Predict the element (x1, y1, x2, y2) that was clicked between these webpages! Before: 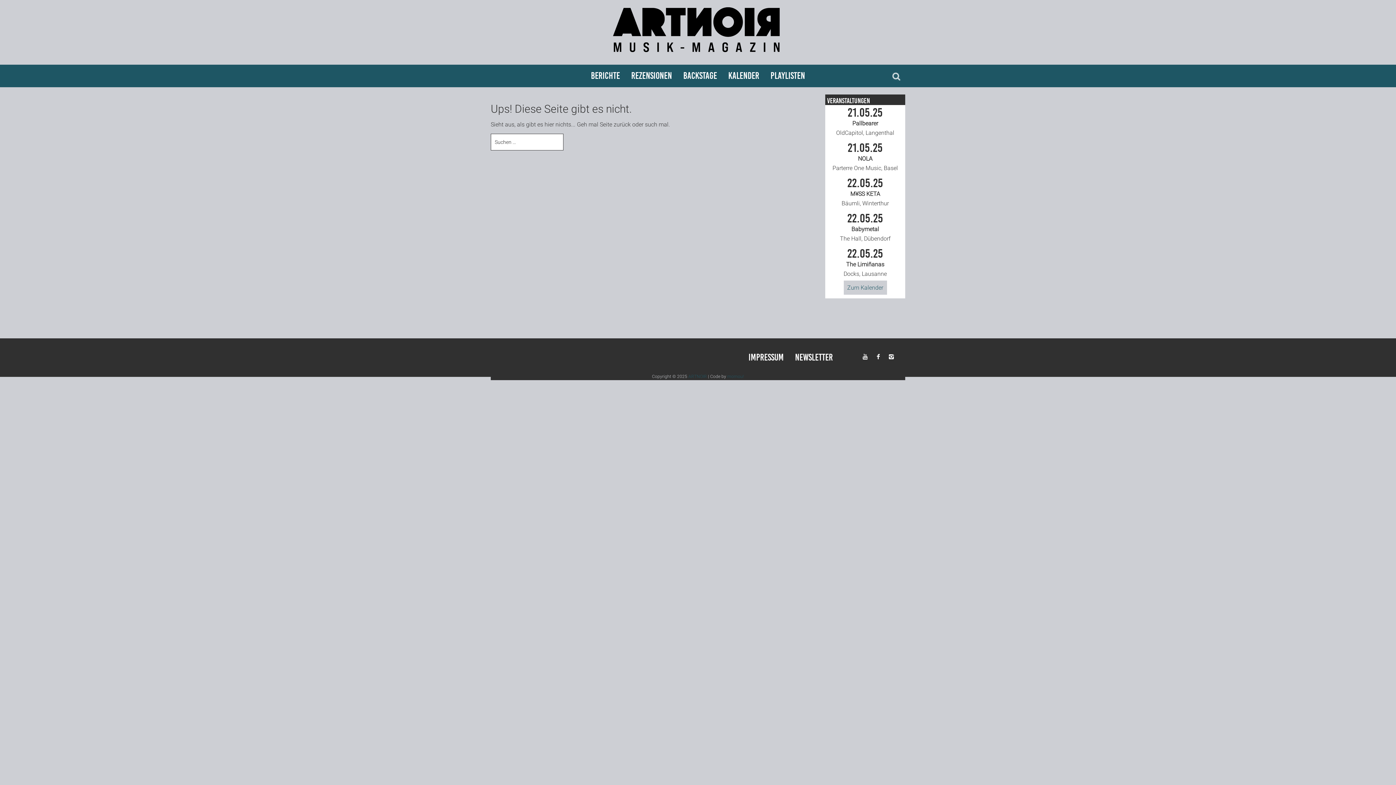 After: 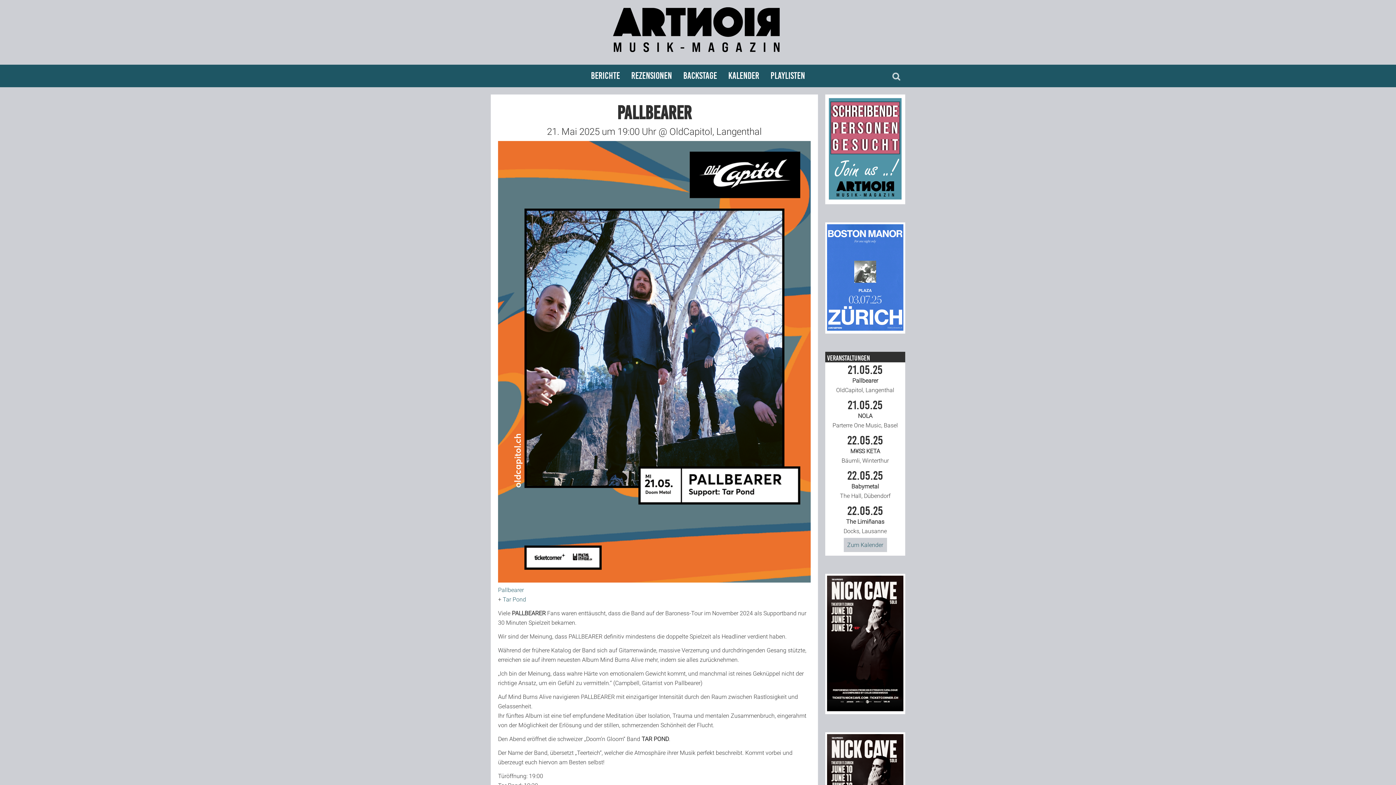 Action: bbox: (827, 106, 903, 136) label: 21.05.25
Pallbearer
OldCapitol, Langenthal